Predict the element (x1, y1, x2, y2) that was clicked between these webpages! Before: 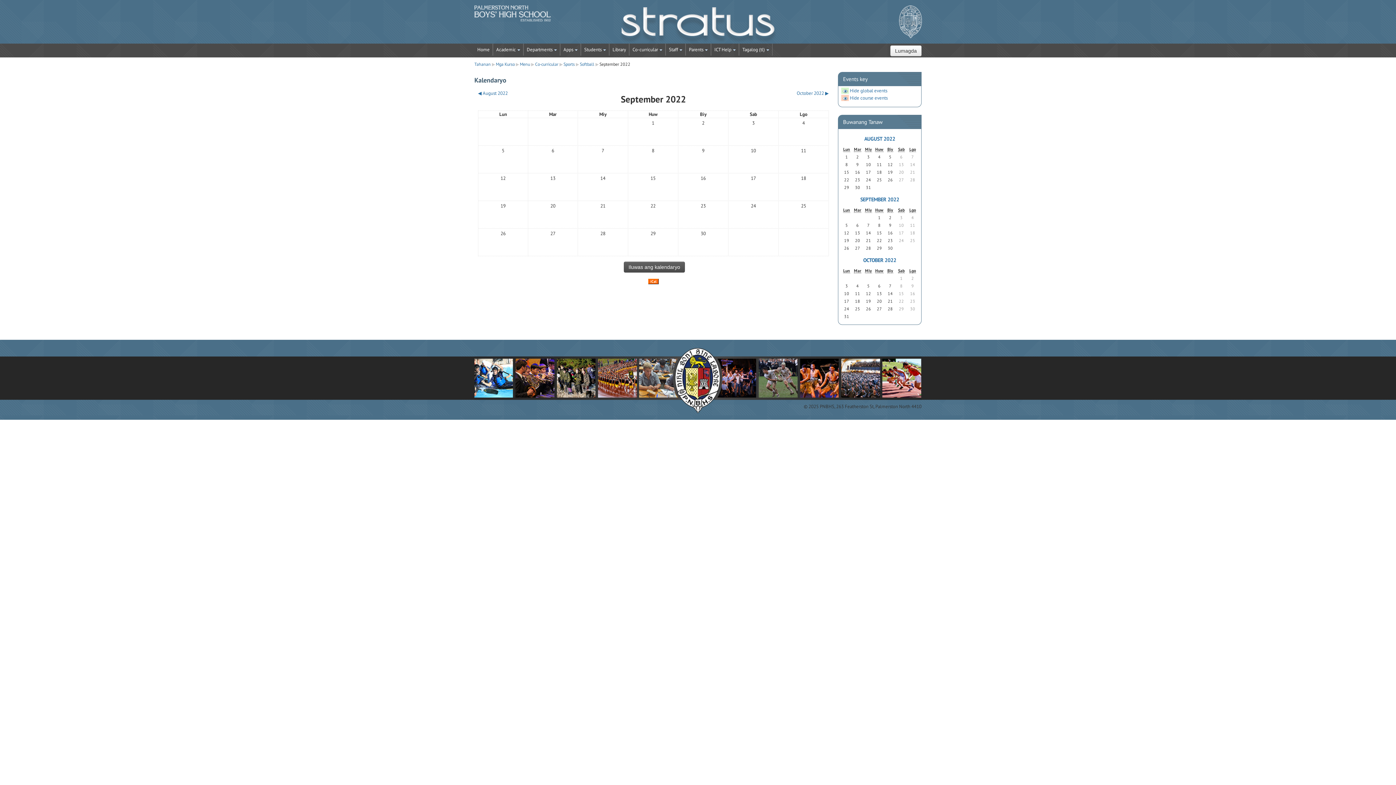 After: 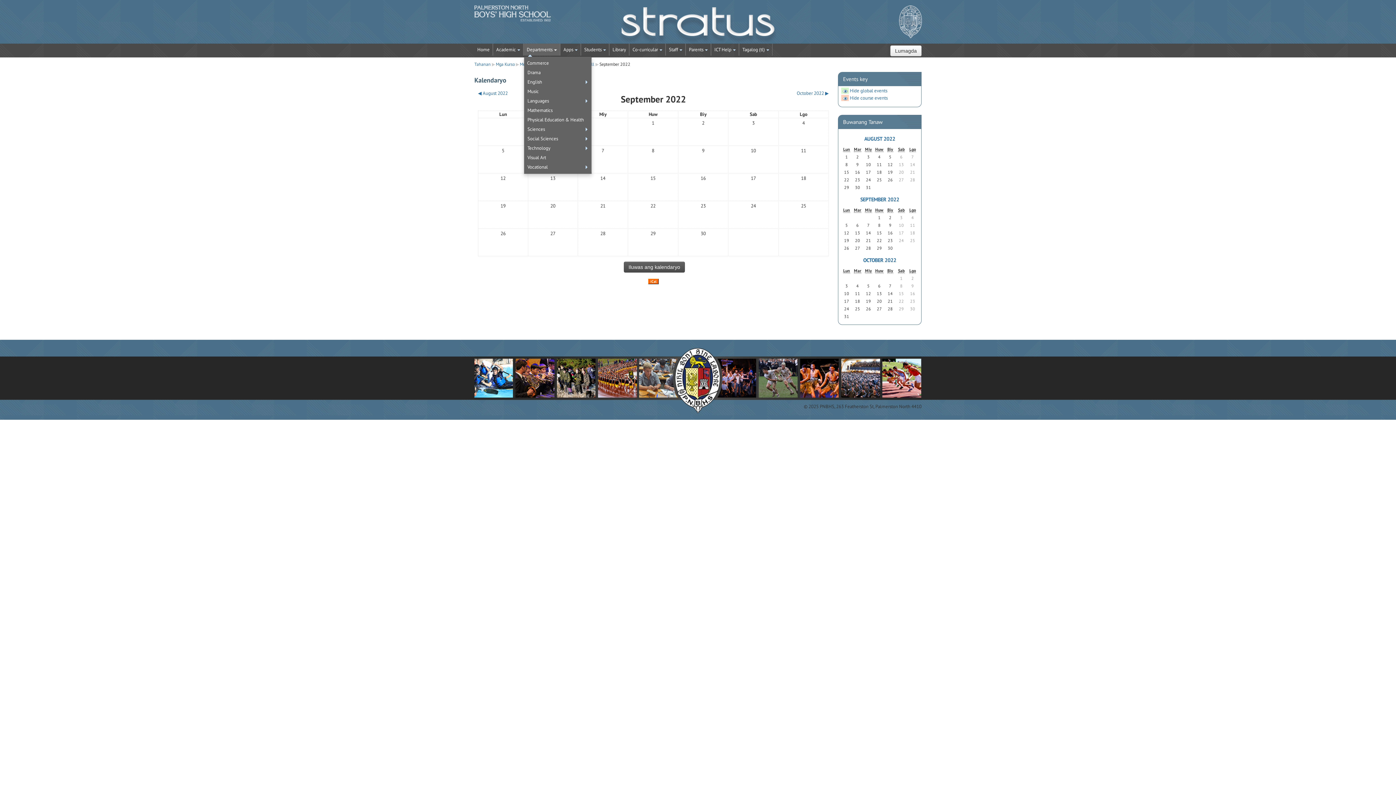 Action: bbox: (524, 43, 560, 55) label: Departments